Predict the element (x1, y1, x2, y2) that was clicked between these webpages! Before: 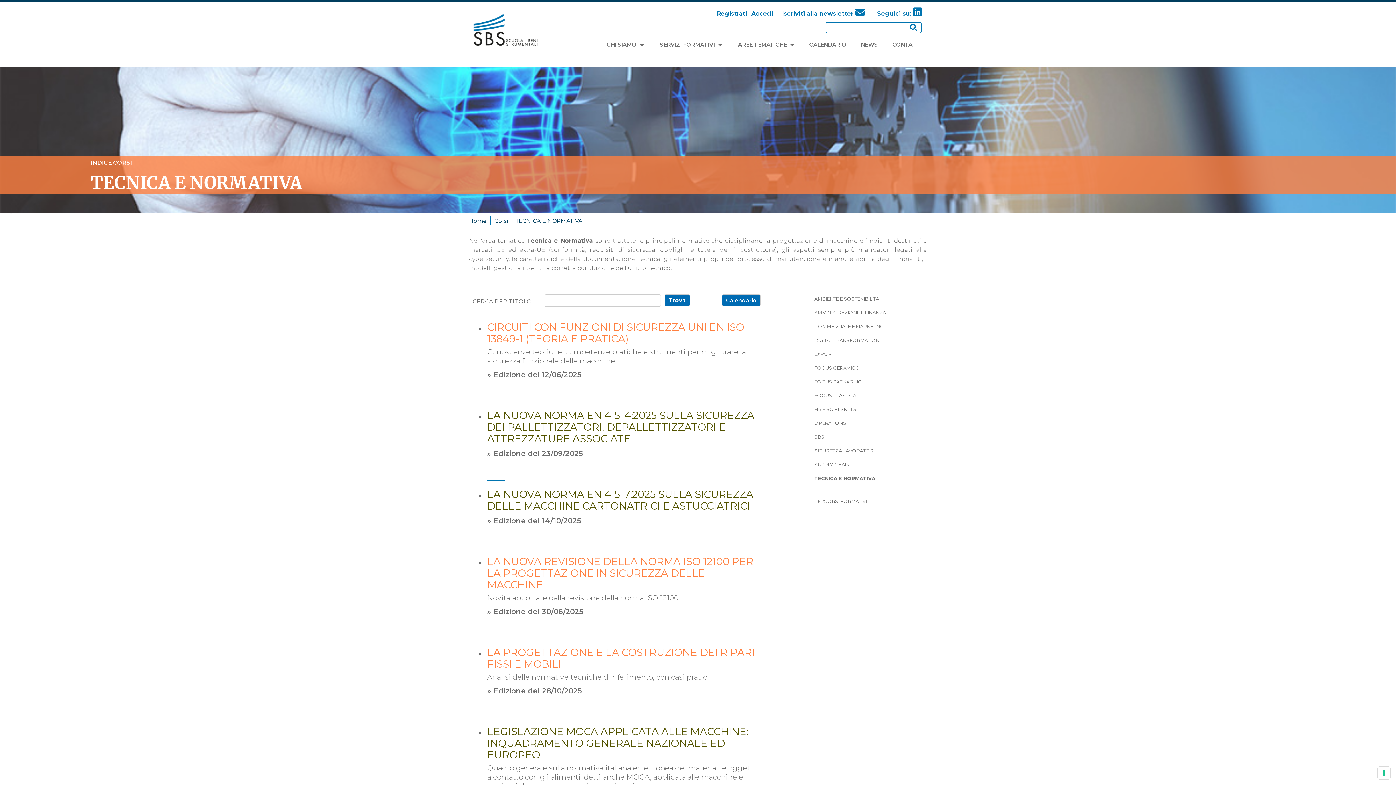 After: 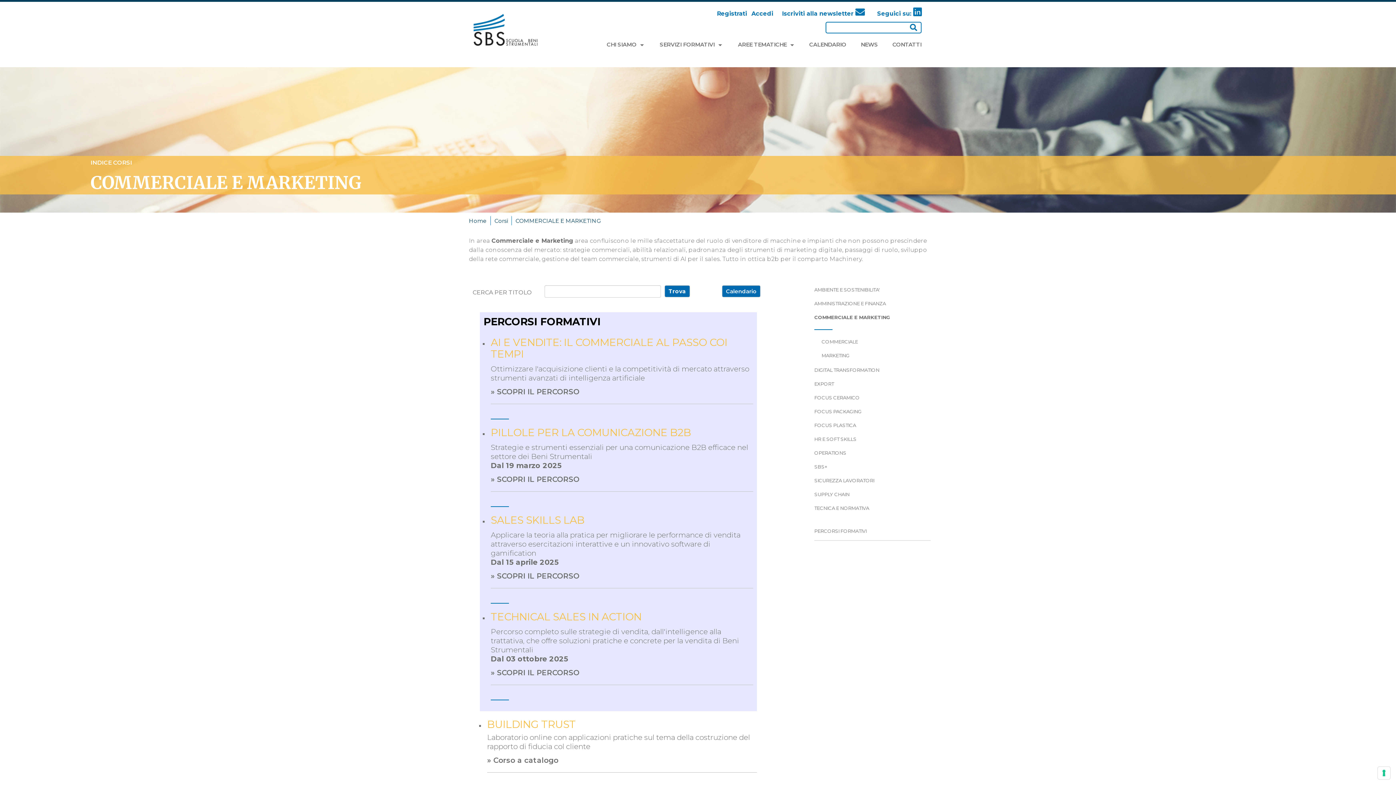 Action: bbox: (814, 323, 884, 329) label: COMMERCIALE E MARKETING